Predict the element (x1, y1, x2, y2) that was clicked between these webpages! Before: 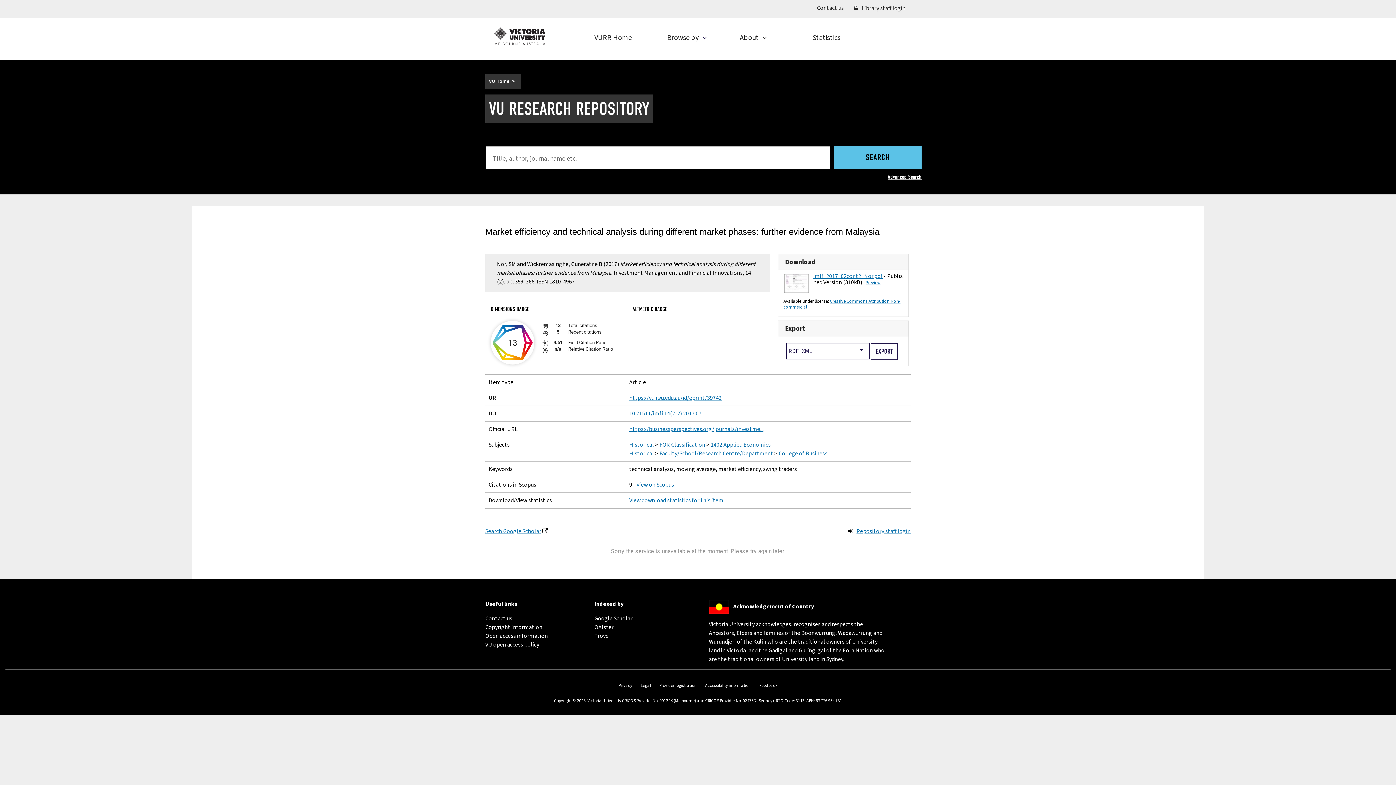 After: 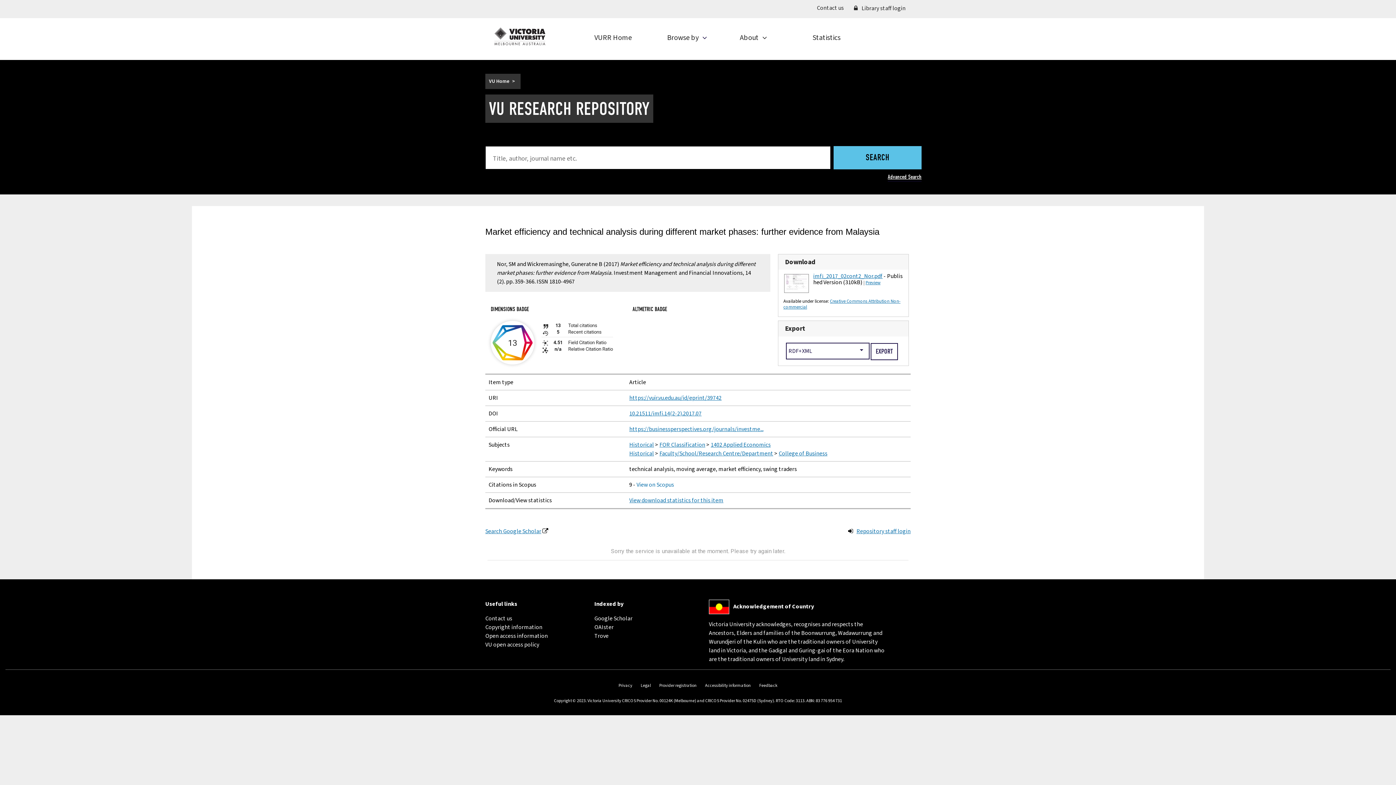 Action: label: View on Scopus
(external link) bbox: (636, 481, 674, 489)